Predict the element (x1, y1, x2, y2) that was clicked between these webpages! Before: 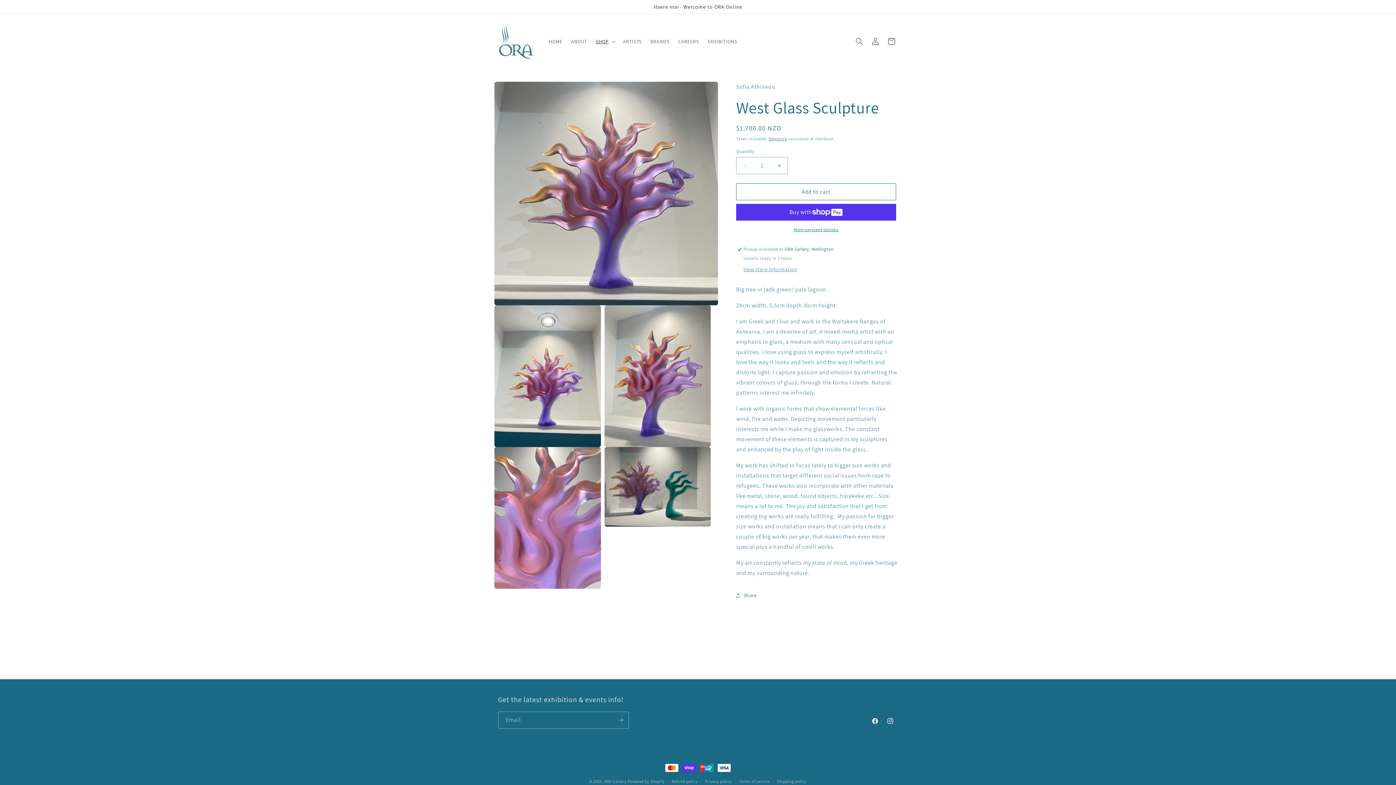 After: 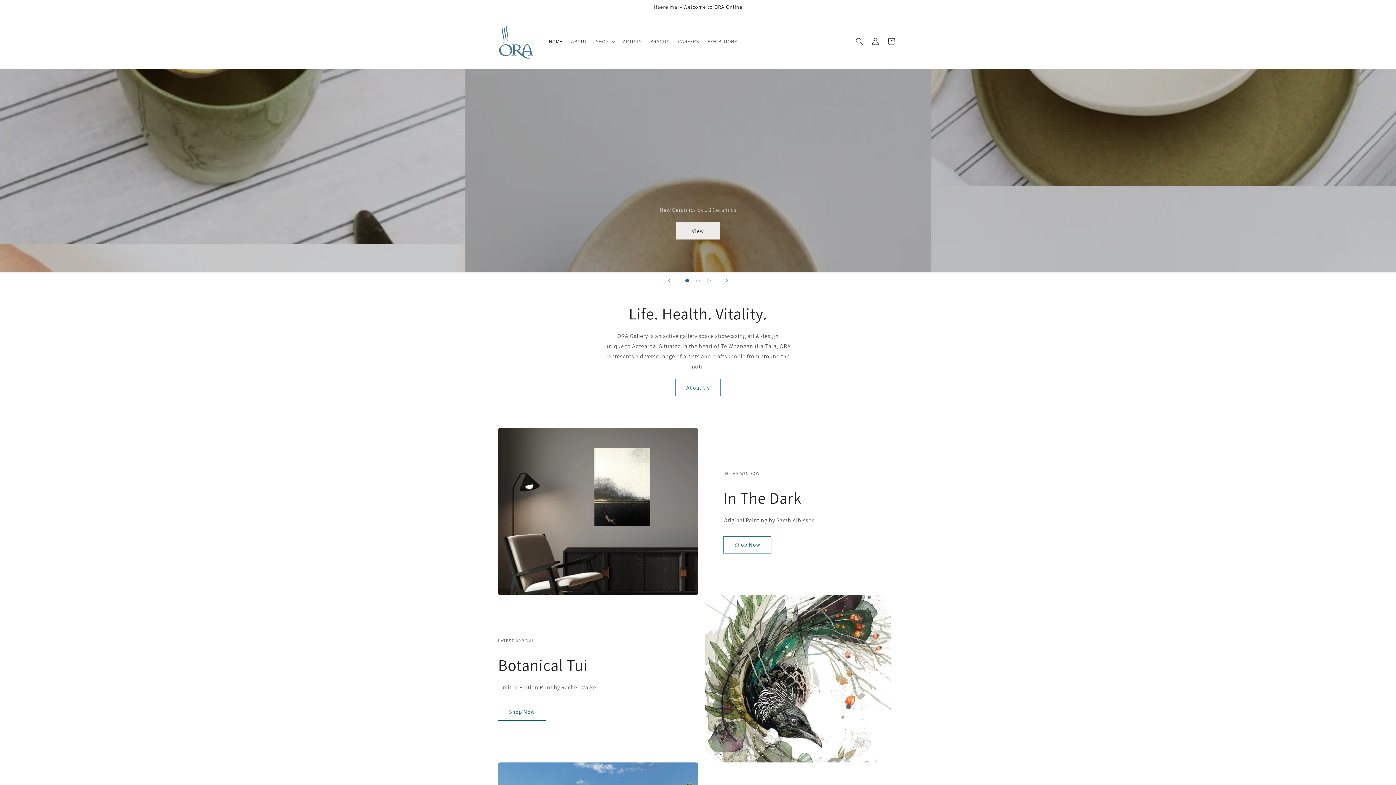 Action: label: ORA Gallery bbox: (604, 779, 626, 784)